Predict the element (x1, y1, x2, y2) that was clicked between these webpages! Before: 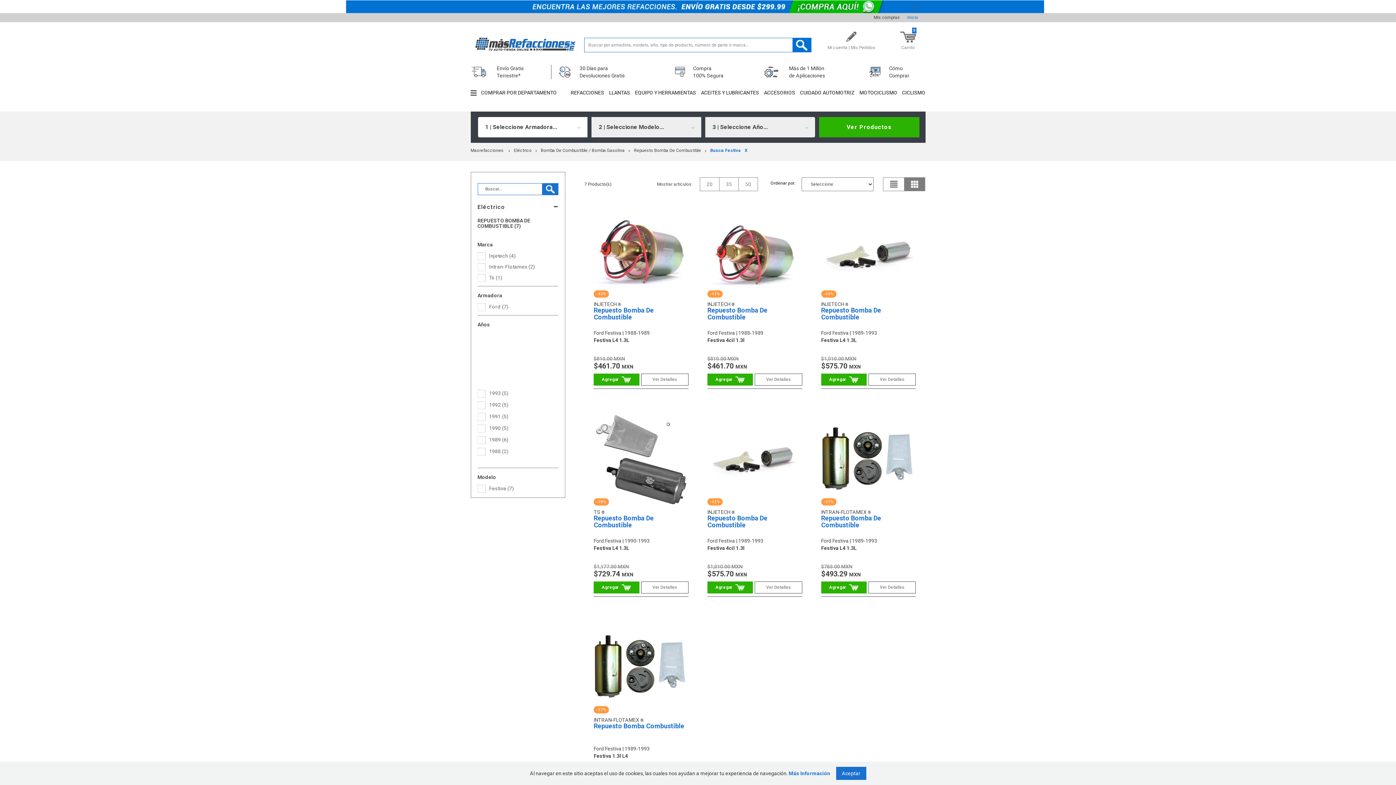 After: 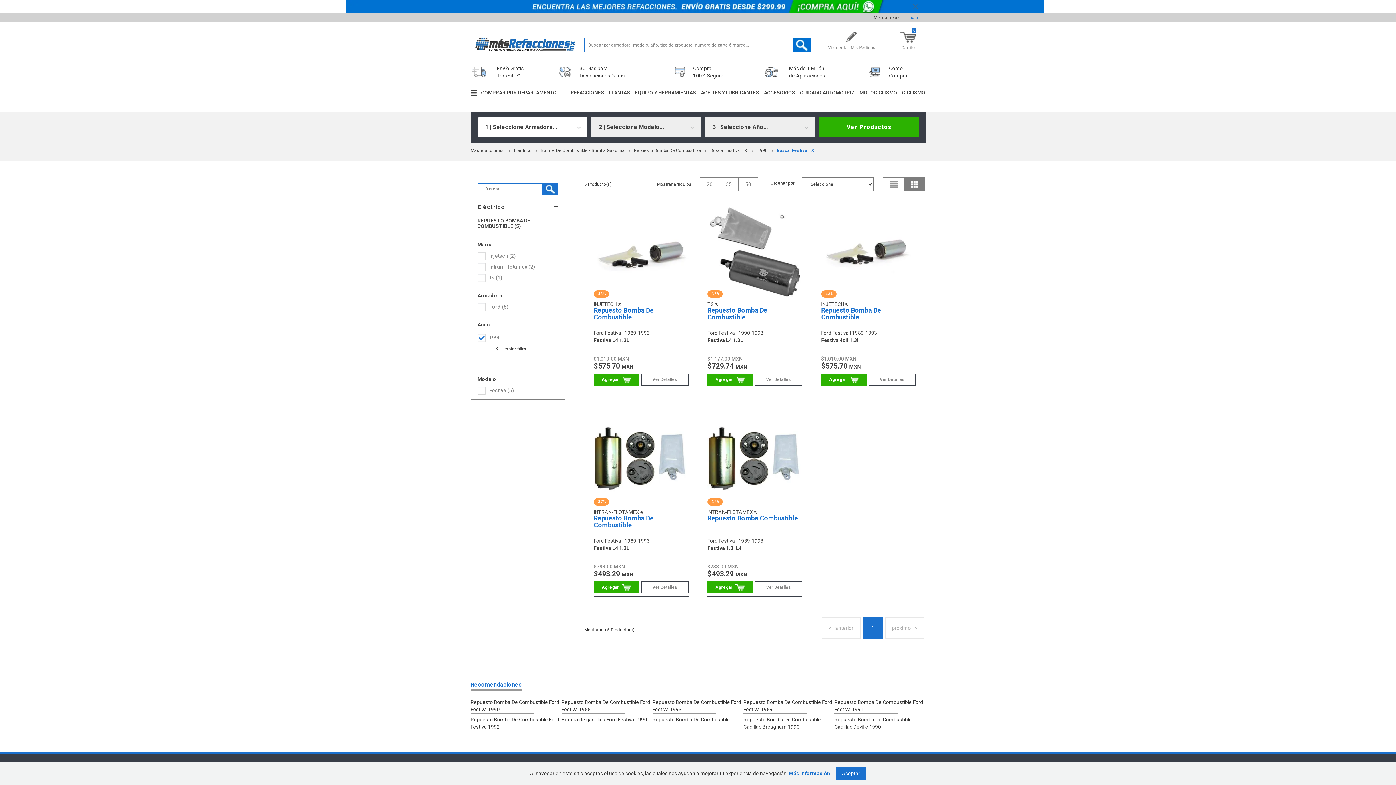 Action: bbox: (477, 424, 558, 431) label: 1990 (5)